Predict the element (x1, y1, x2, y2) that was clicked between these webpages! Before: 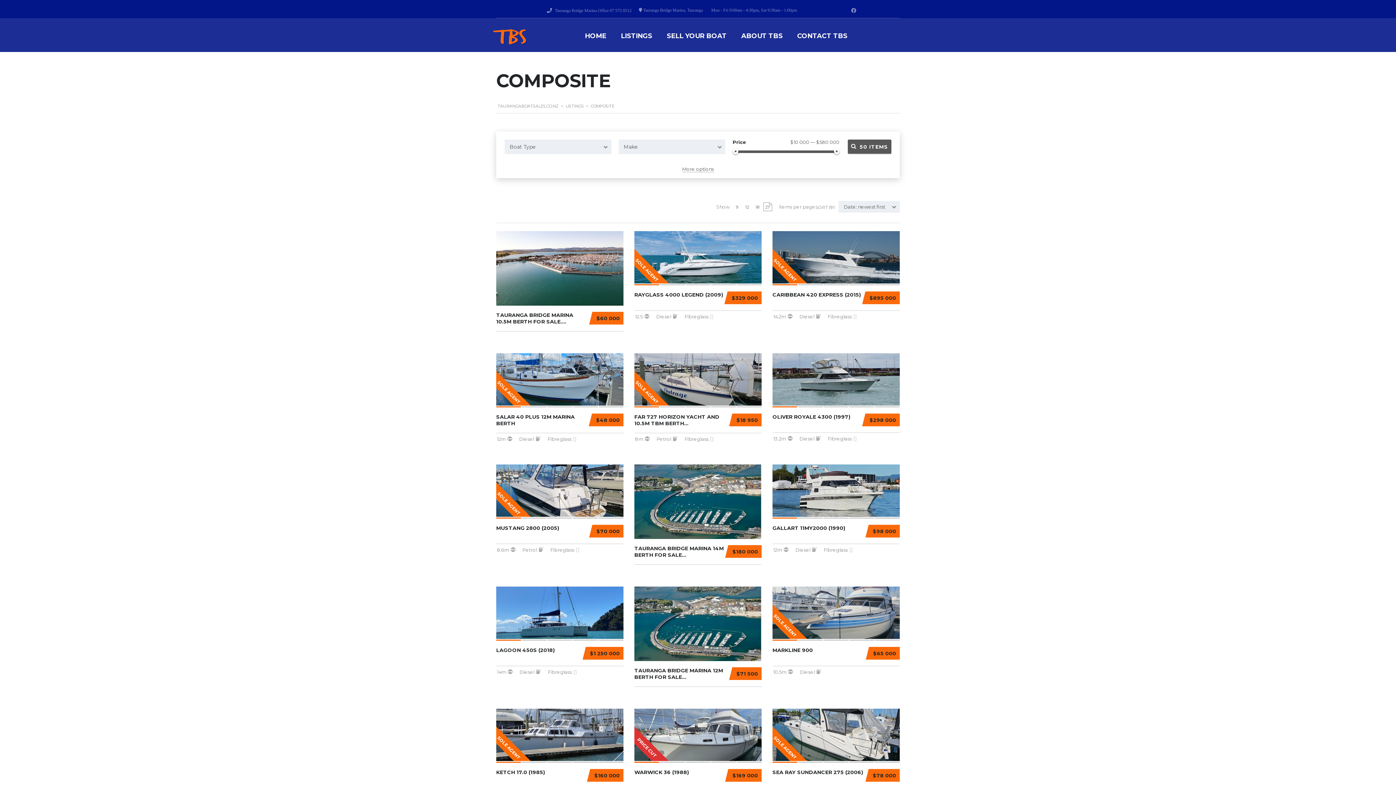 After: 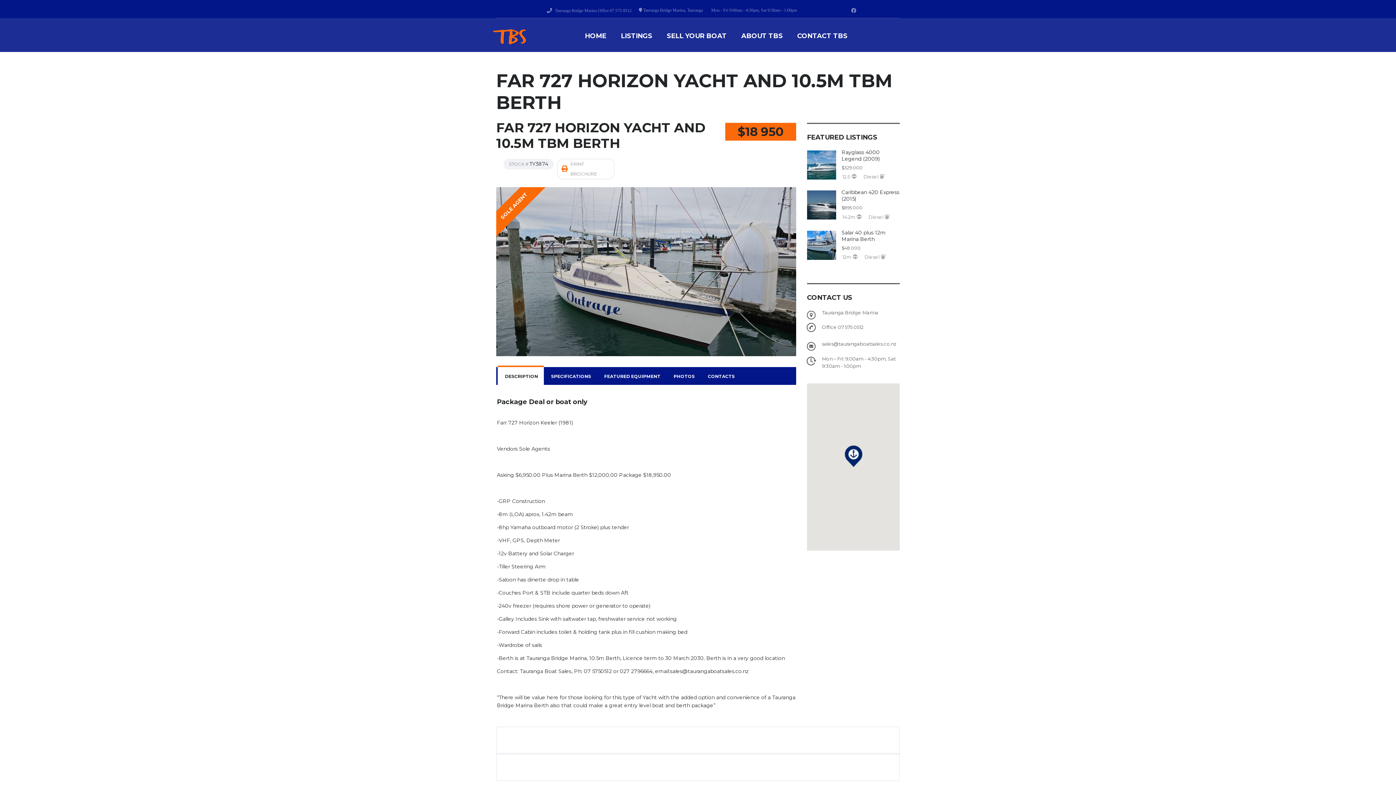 Action: bbox: (634, 353, 761, 442) label: 15 more photos

SOLE AGENT
 20
$18 950
FAR 727 HORIZON YACHT AND 10.5M TBM BERTH...
8m 
Petrol 
Fibreglass